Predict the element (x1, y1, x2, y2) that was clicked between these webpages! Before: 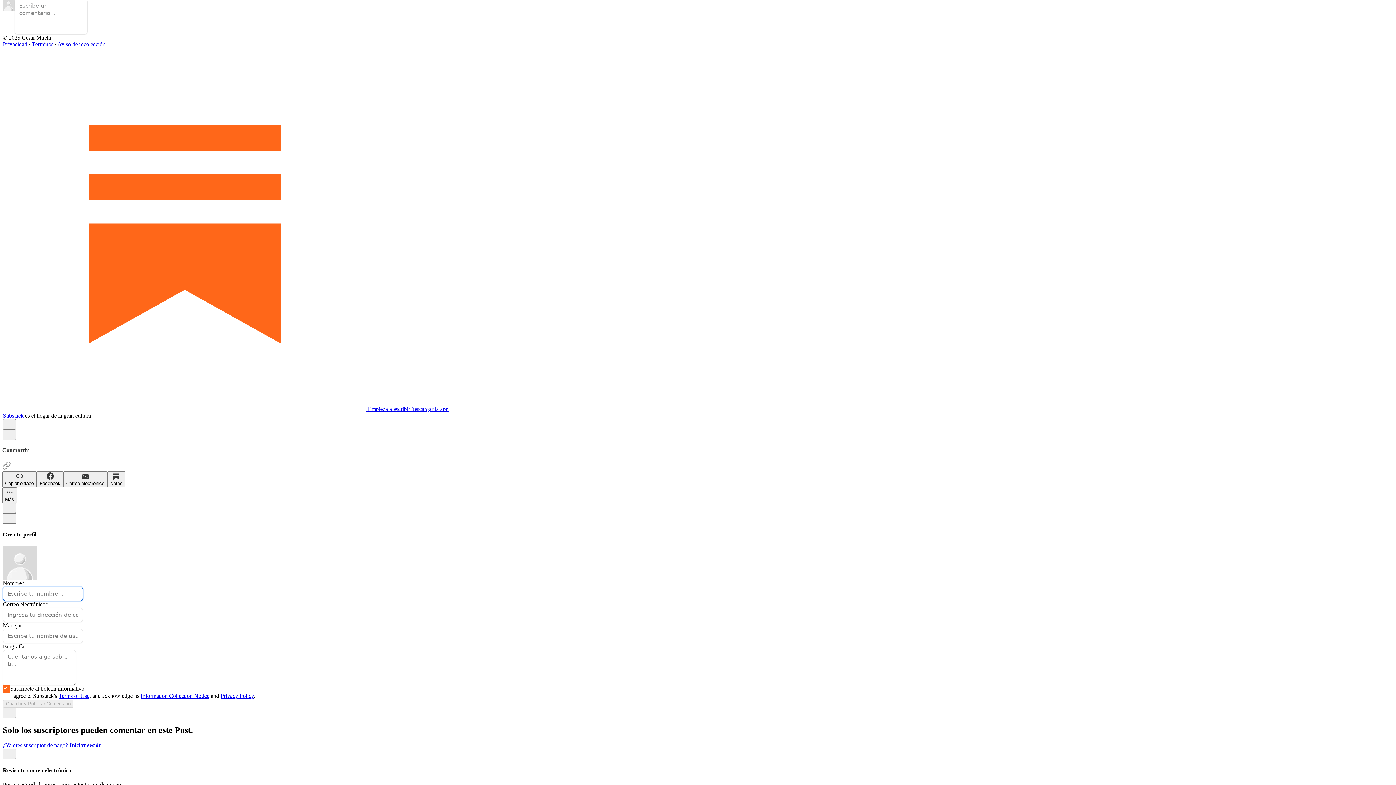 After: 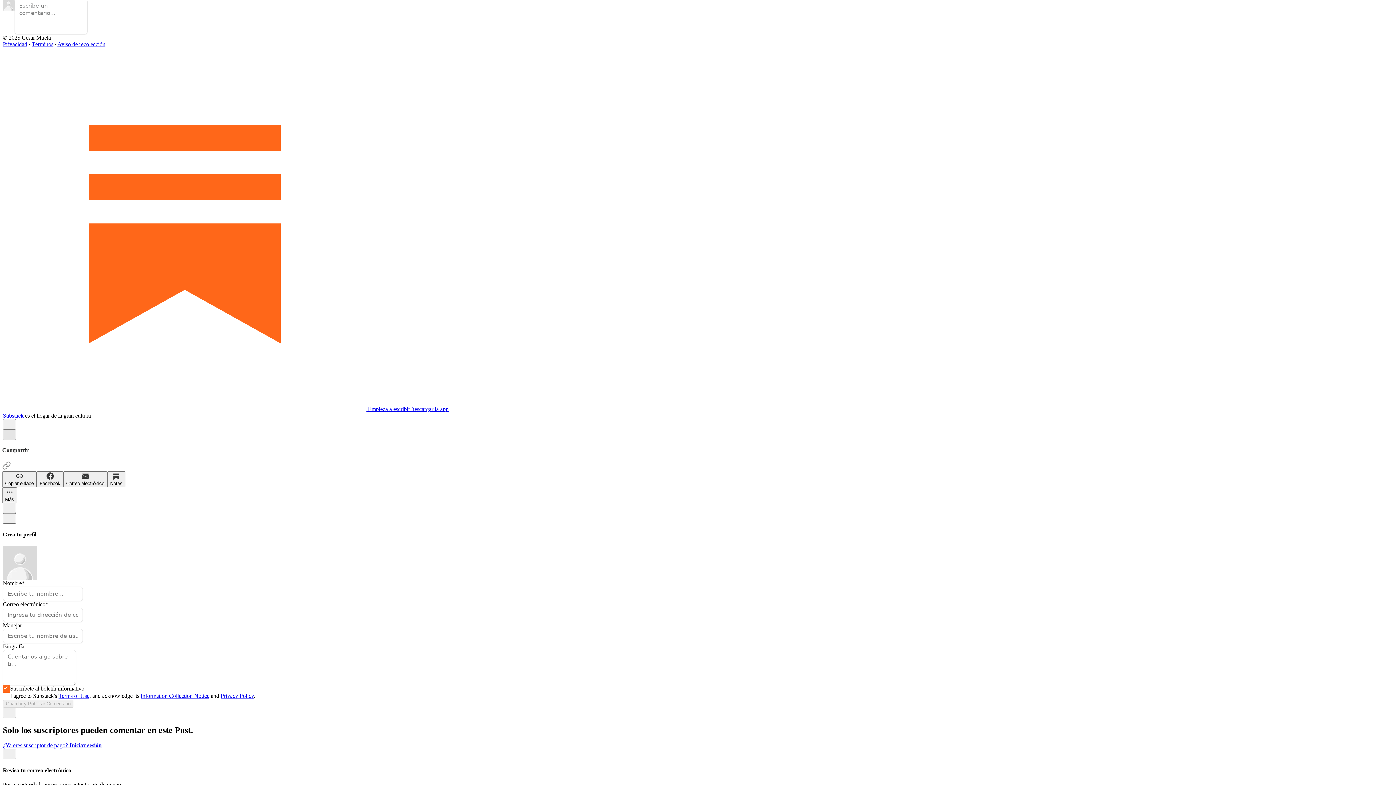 Action: bbox: (2, 429, 16, 440) label: X